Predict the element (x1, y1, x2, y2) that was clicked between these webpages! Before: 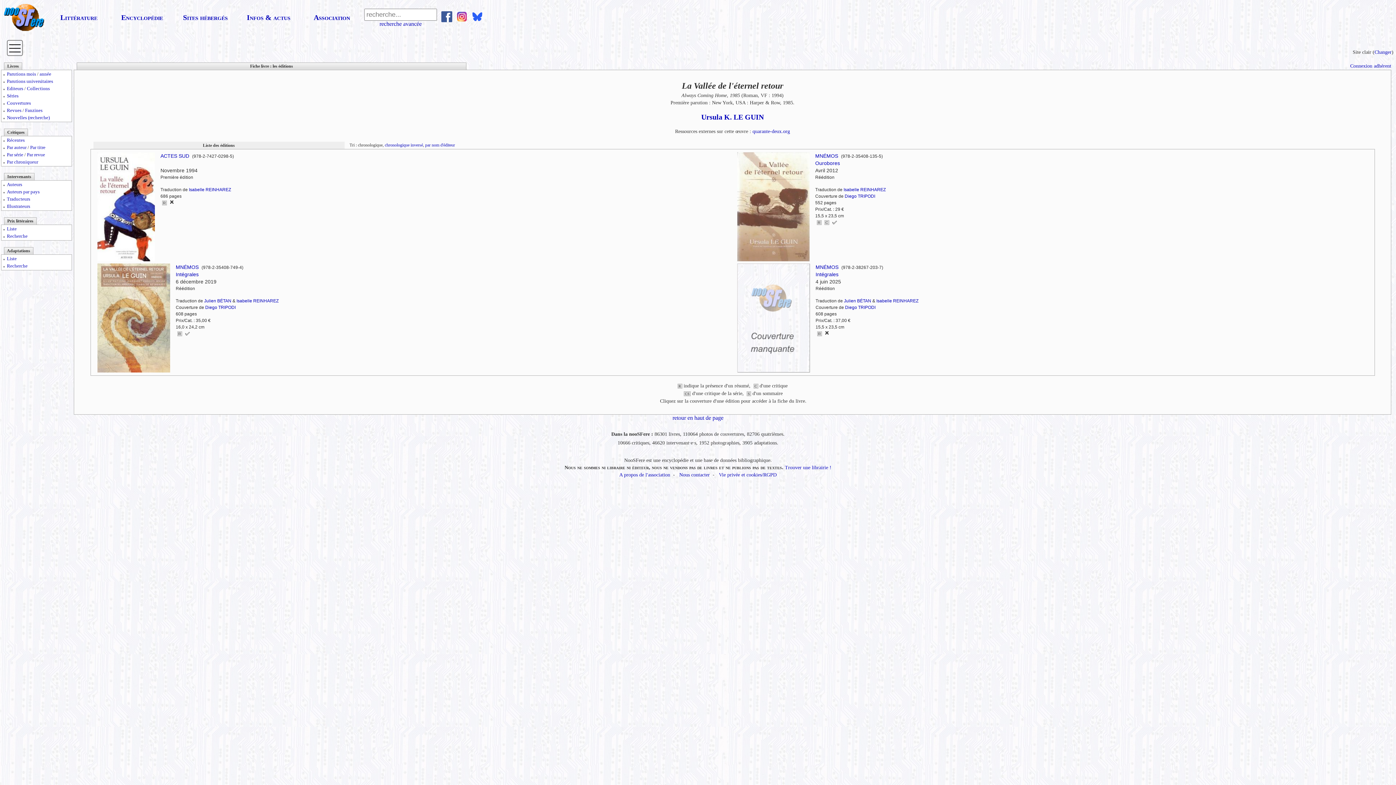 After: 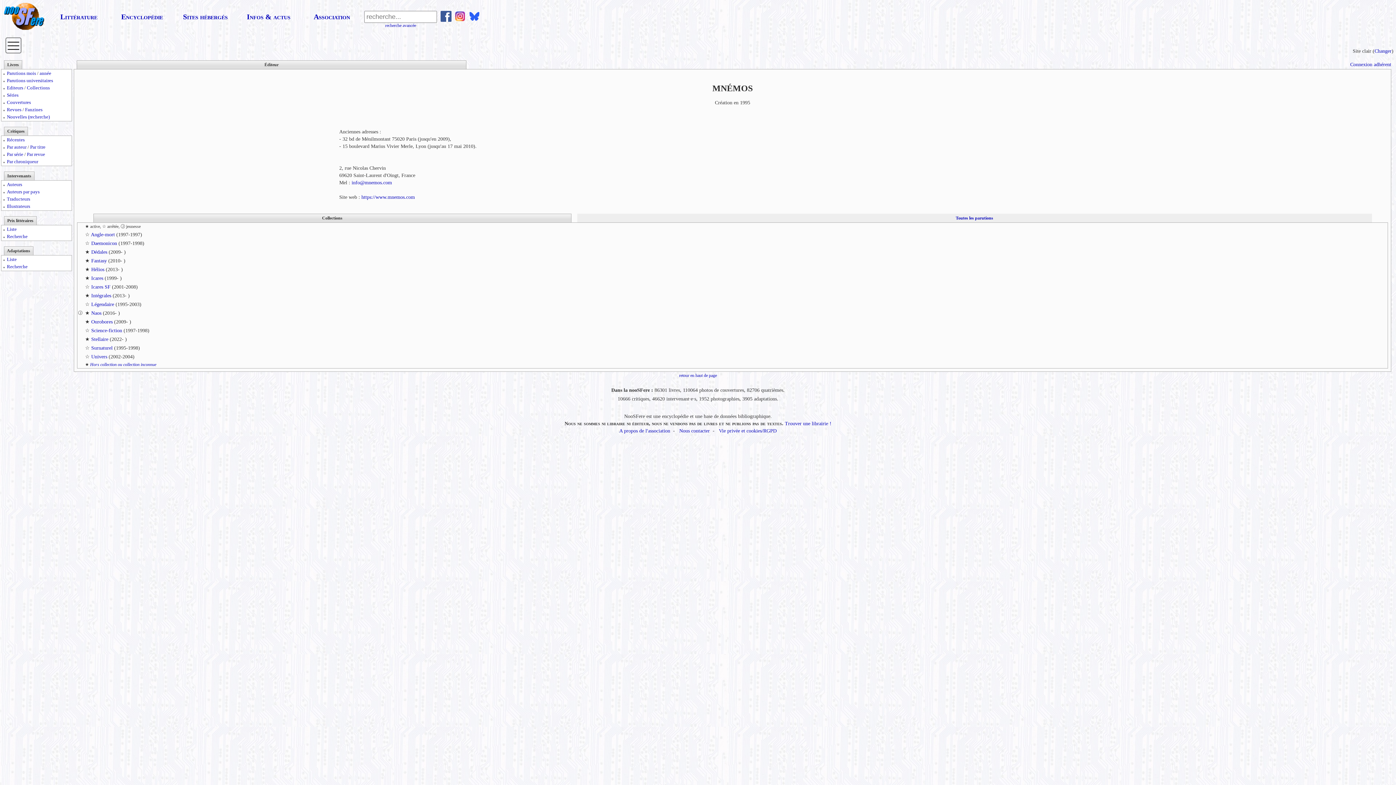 Action: bbox: (815, 264, 838, 270) label: MNÉMOS